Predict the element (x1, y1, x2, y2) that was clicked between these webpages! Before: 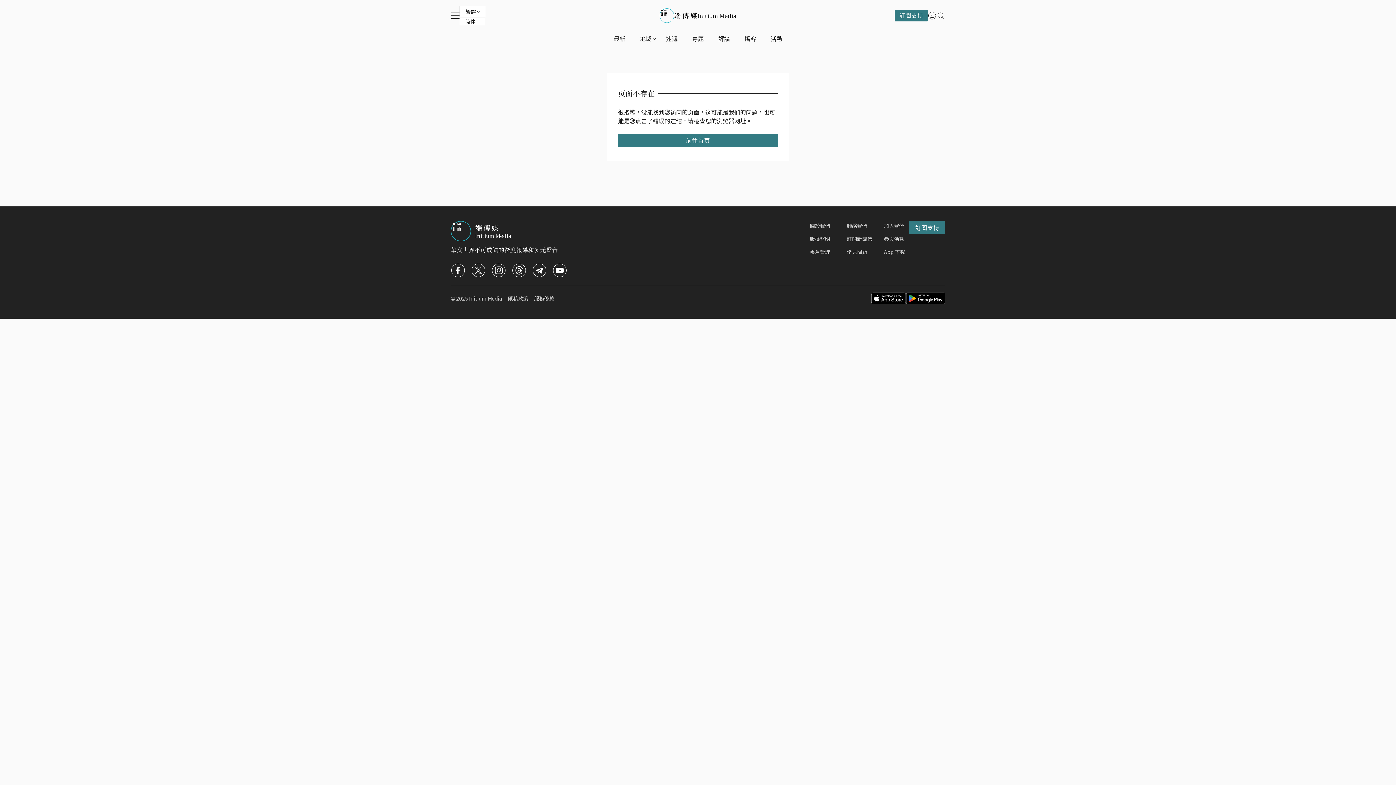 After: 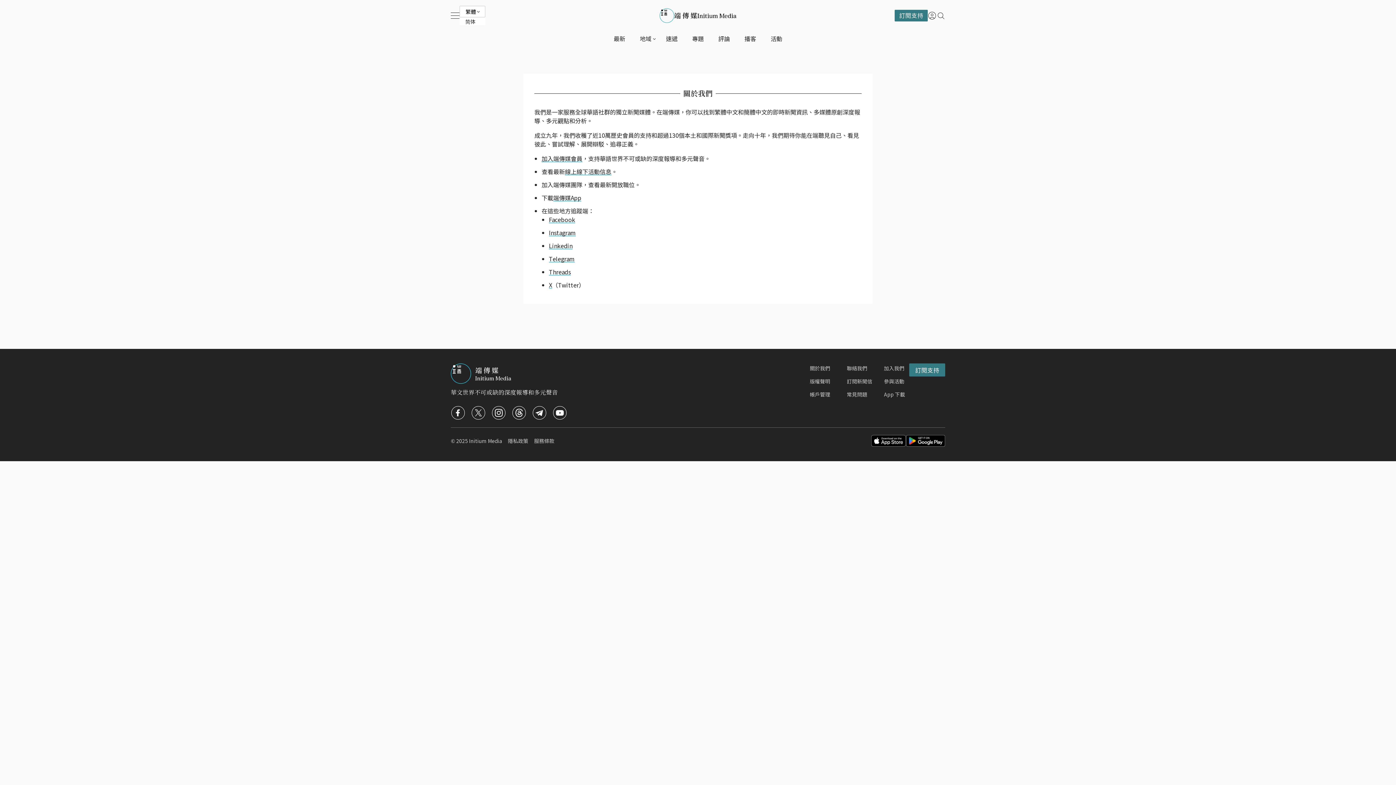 Action: bbox: (809, 222, 830, 229) label: 關於我們